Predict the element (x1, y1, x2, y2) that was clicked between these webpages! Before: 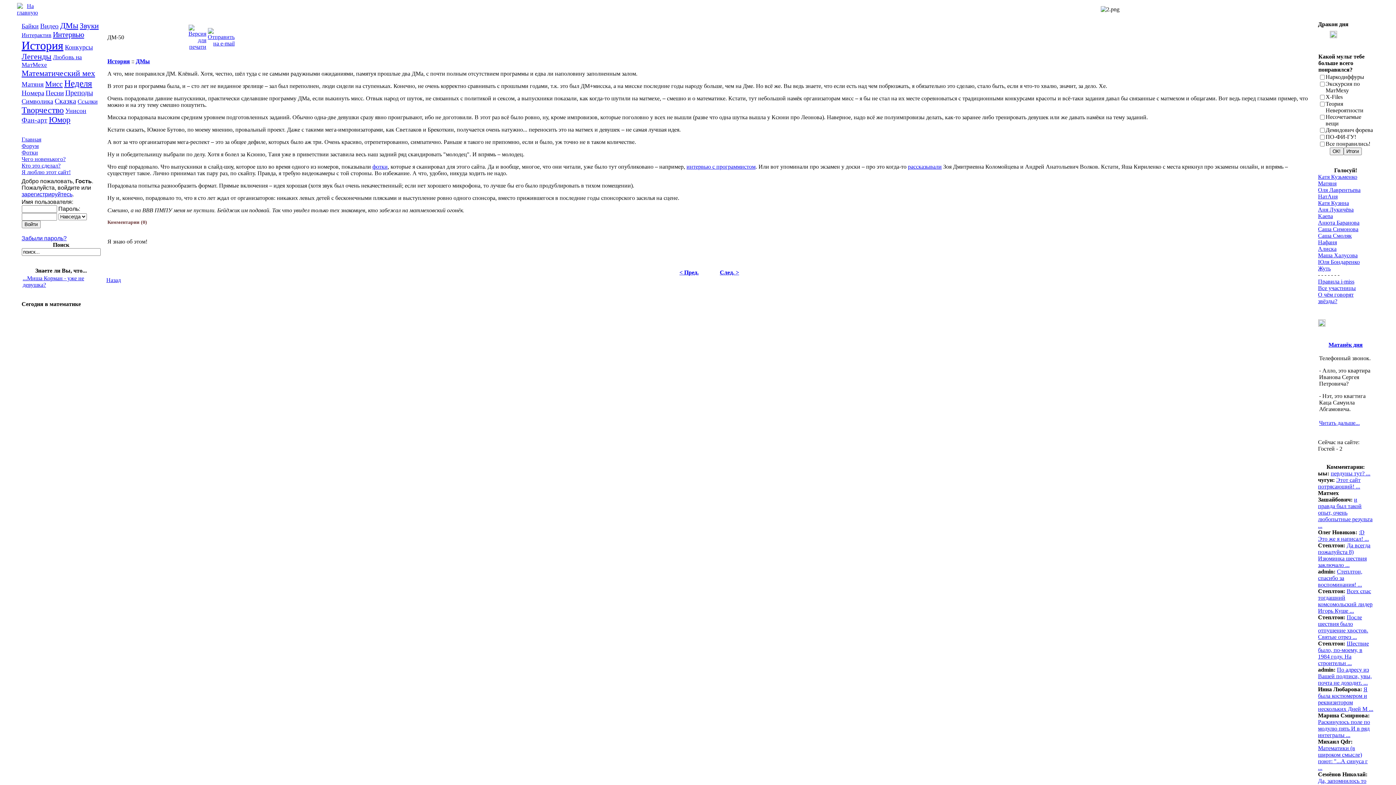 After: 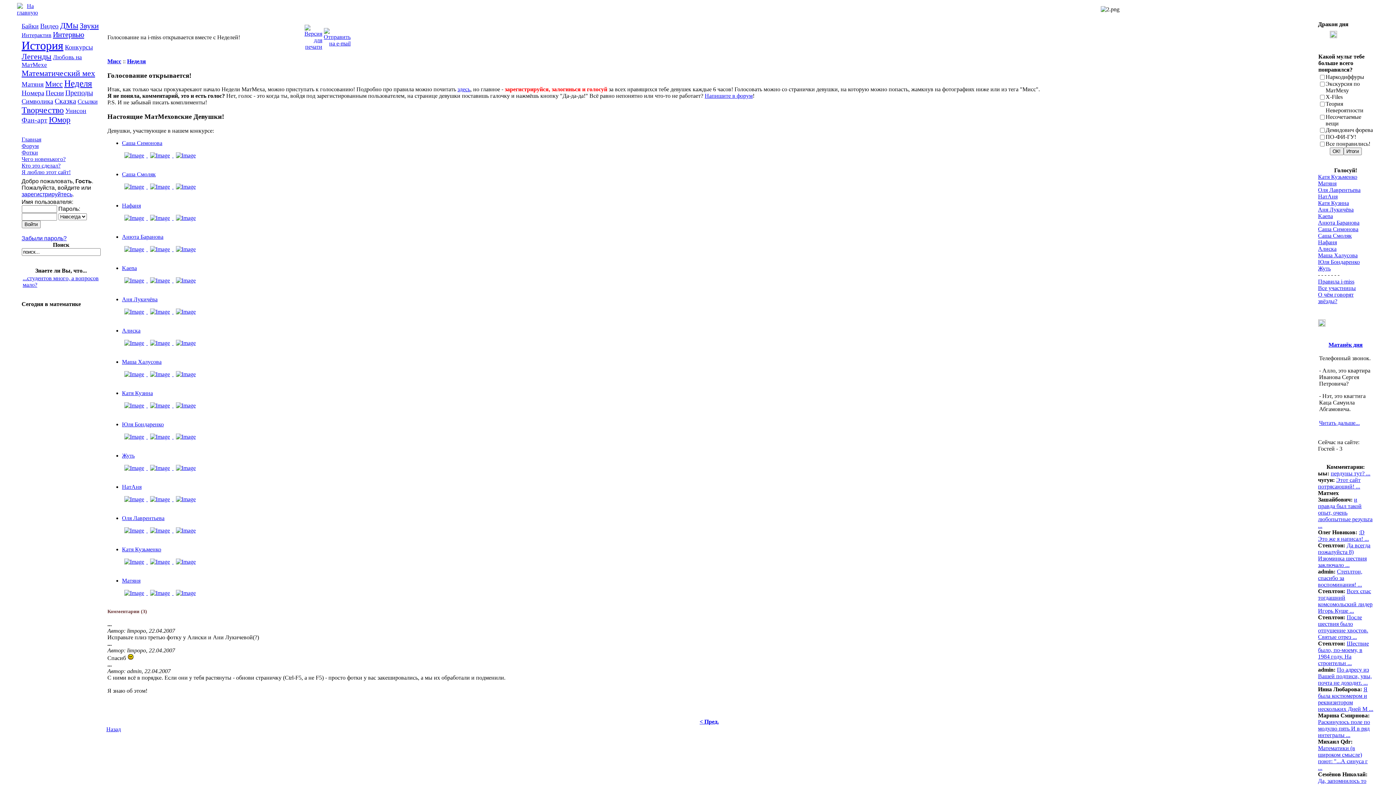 Action: label: Все участницы bbox: (1318, 285, 1356, 291)